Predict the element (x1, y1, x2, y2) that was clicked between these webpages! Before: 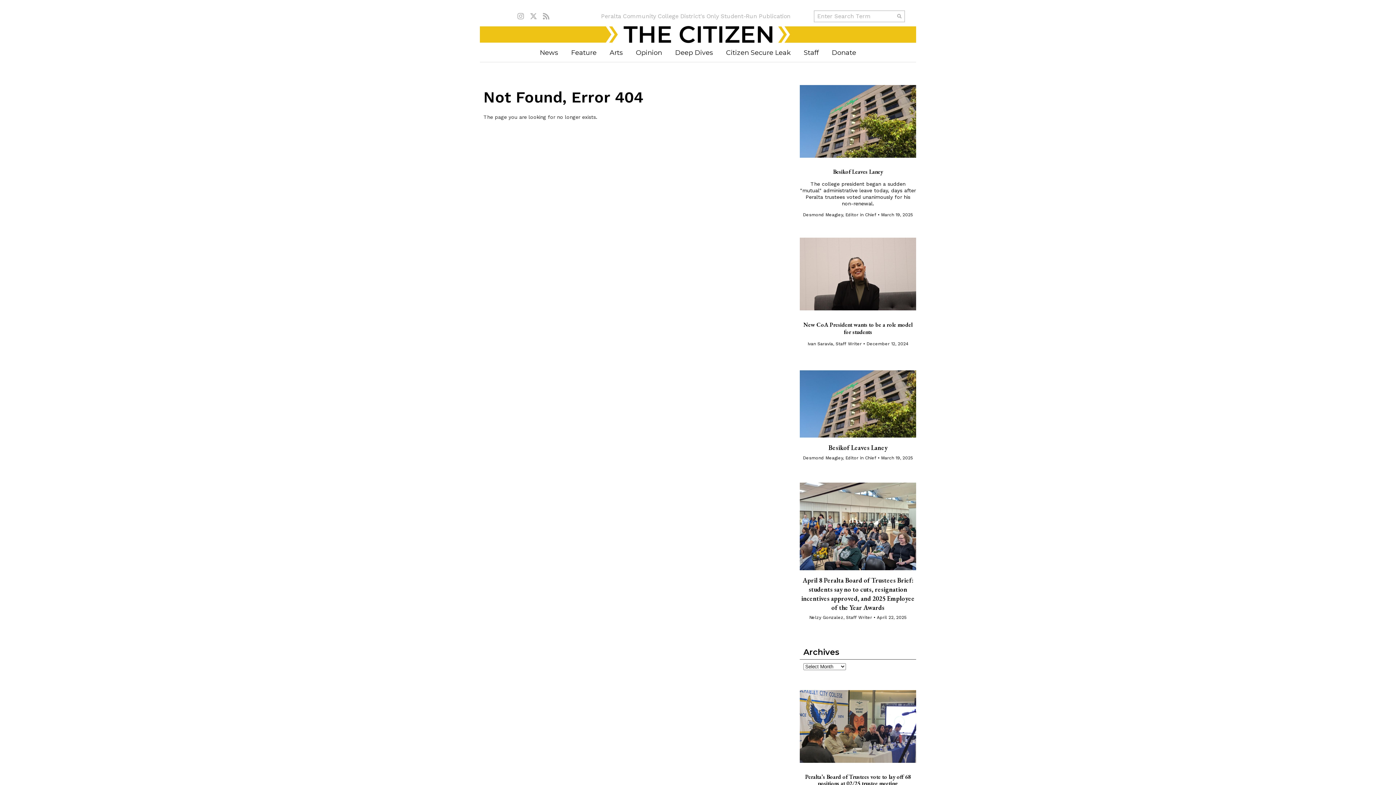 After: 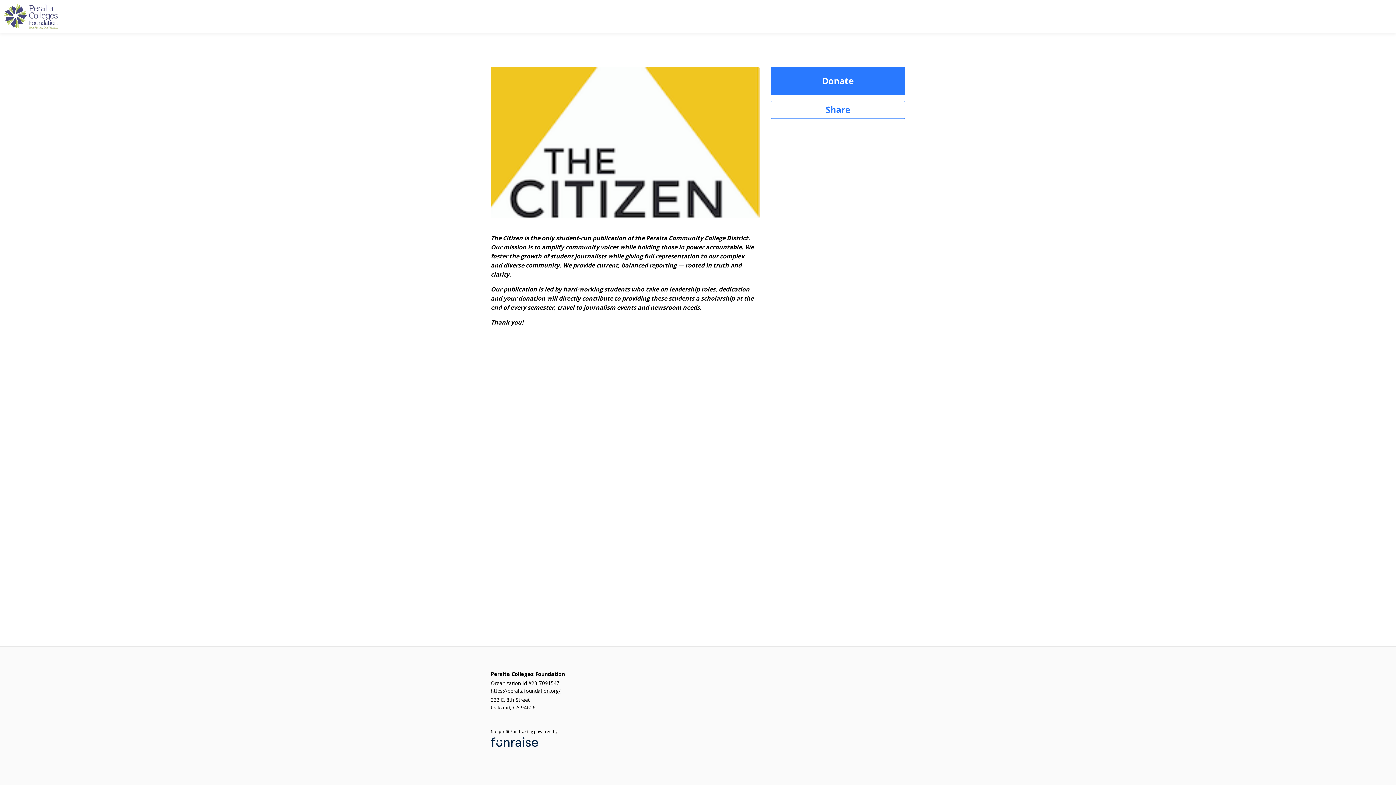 Action: bbox: (825, 43, 862, 61) label: Donate